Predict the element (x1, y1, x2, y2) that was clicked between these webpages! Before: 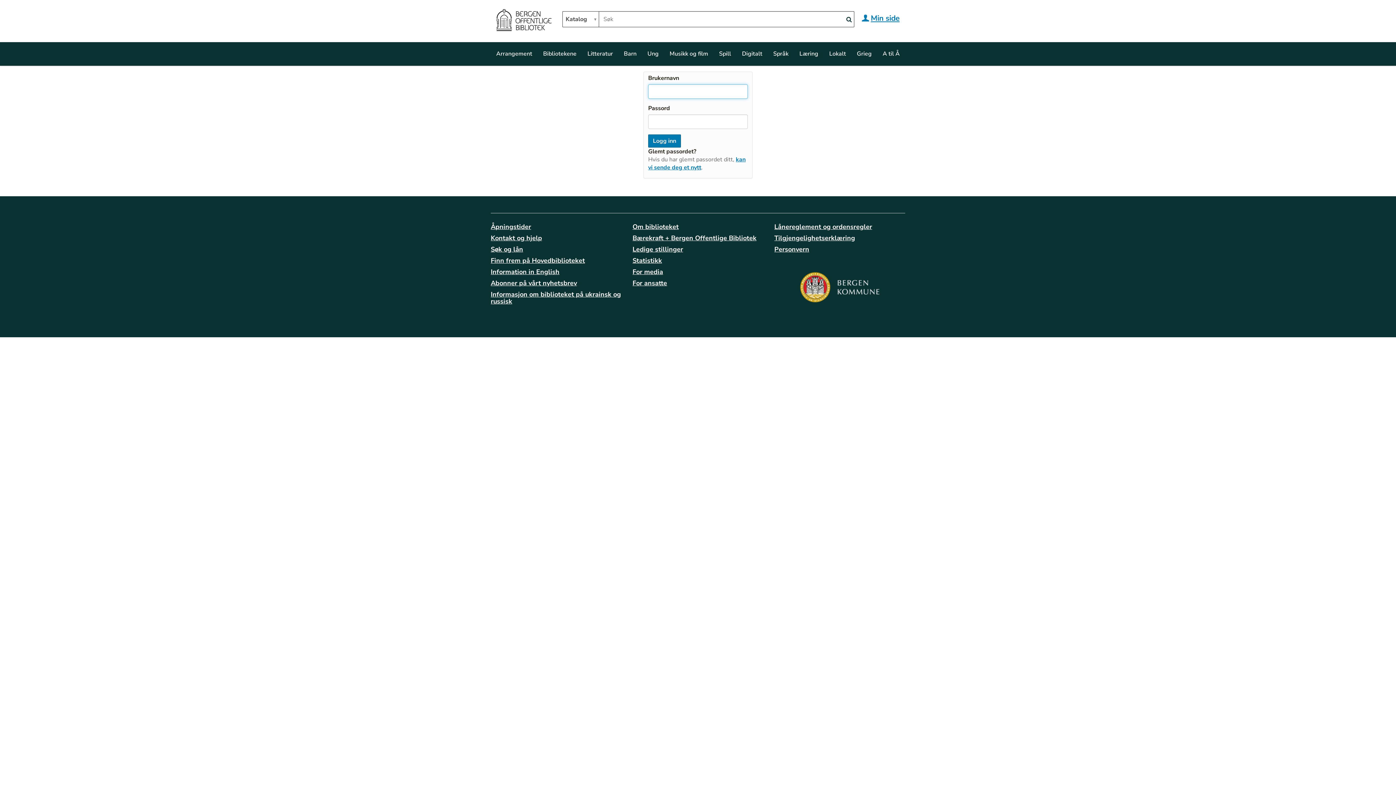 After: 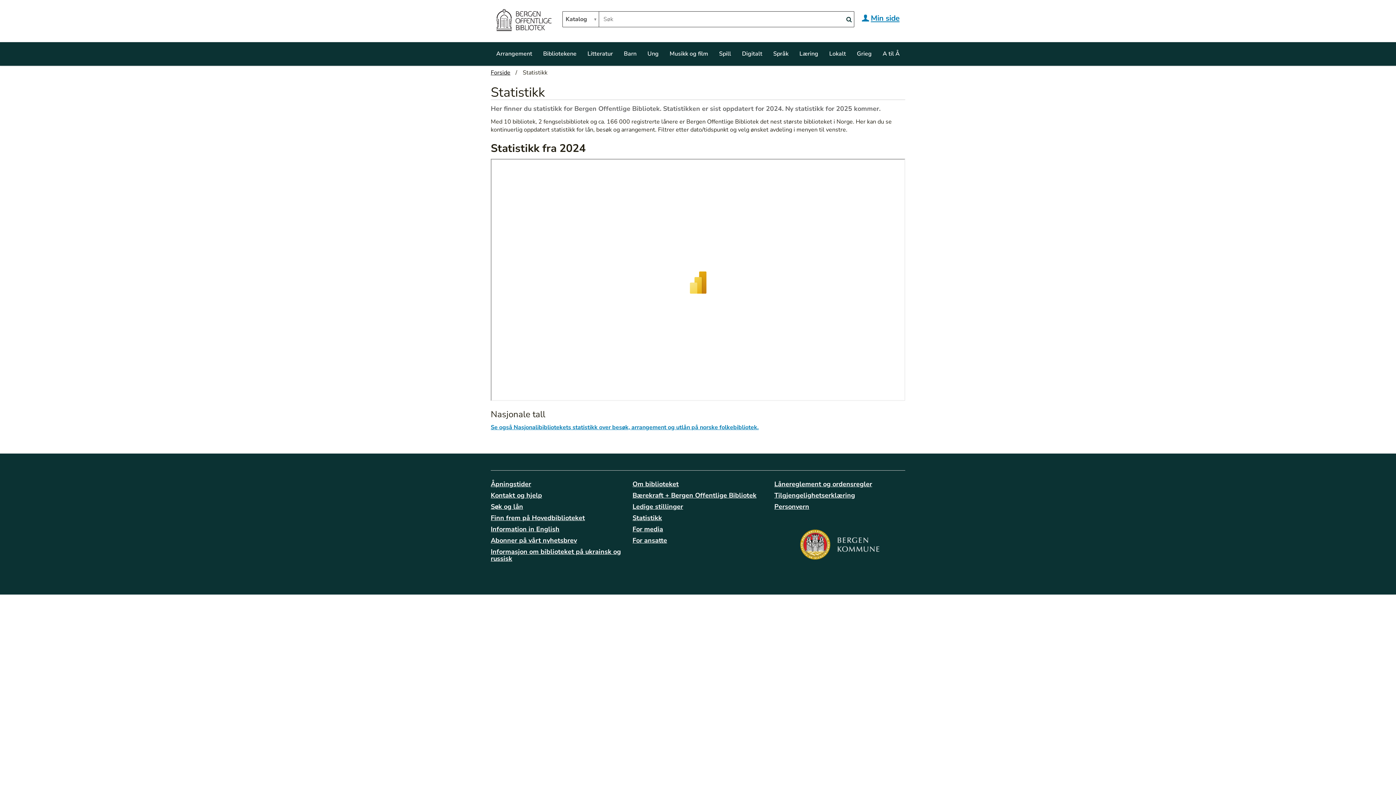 Action: bbox: (632, 256, 662, 264) label: Statistikk